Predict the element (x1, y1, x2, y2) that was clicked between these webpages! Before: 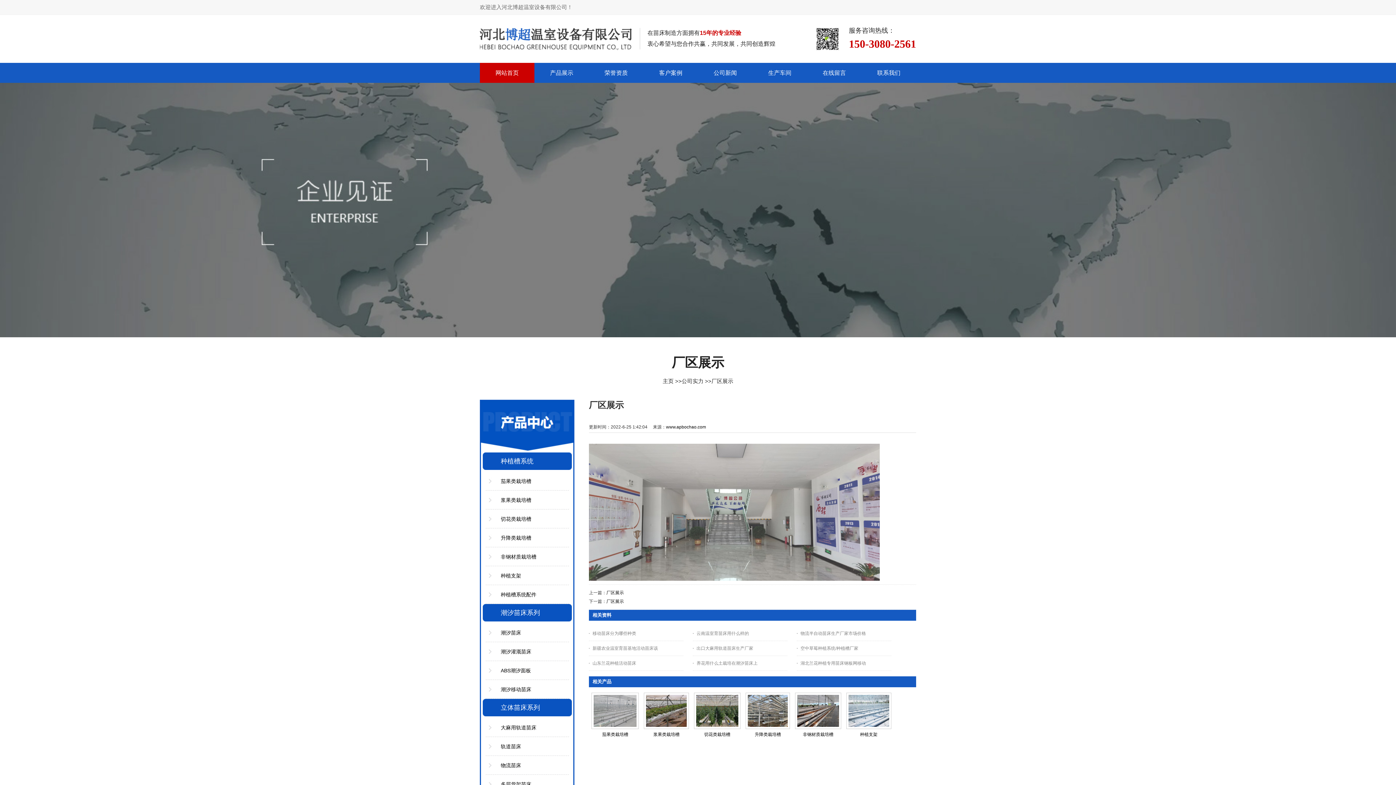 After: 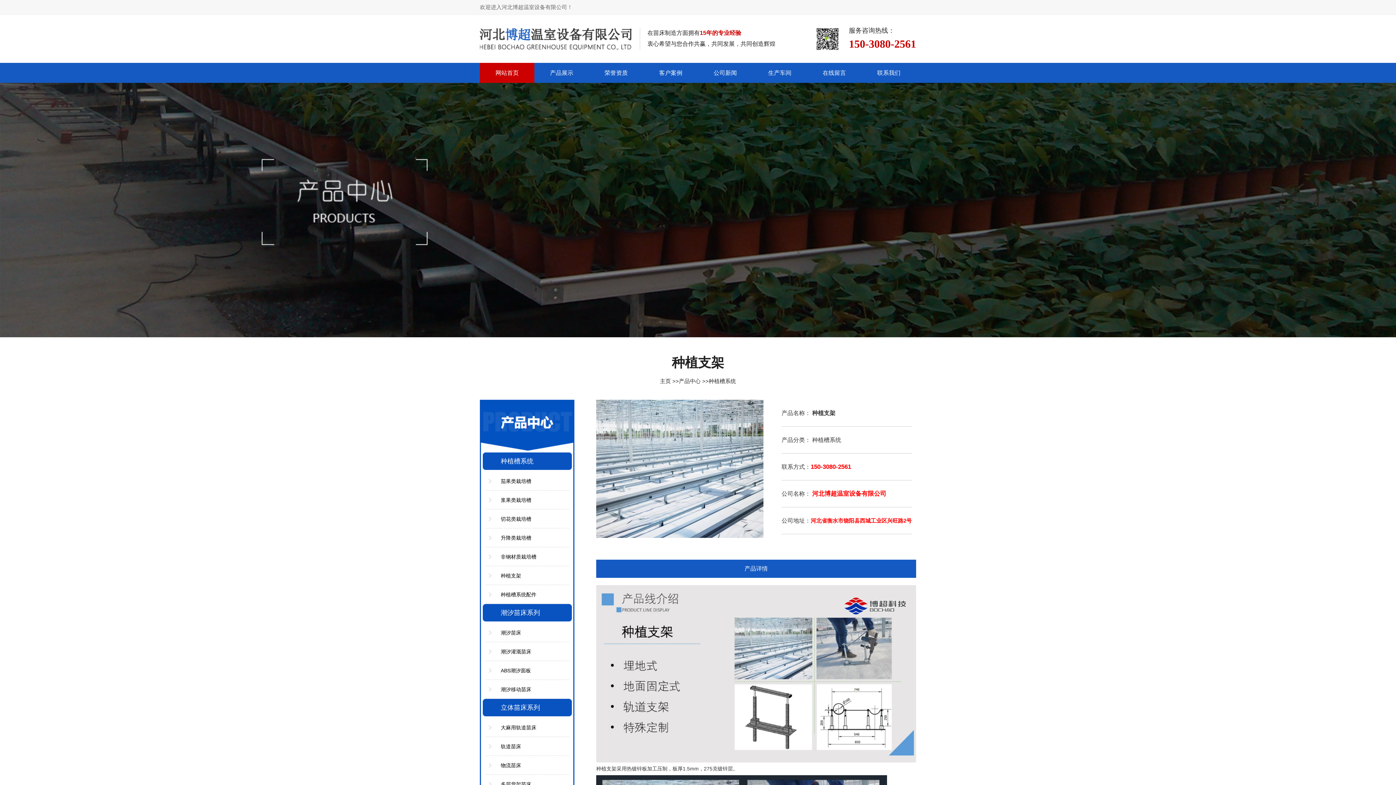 Action: bbox: (846, 725, 891, 730)